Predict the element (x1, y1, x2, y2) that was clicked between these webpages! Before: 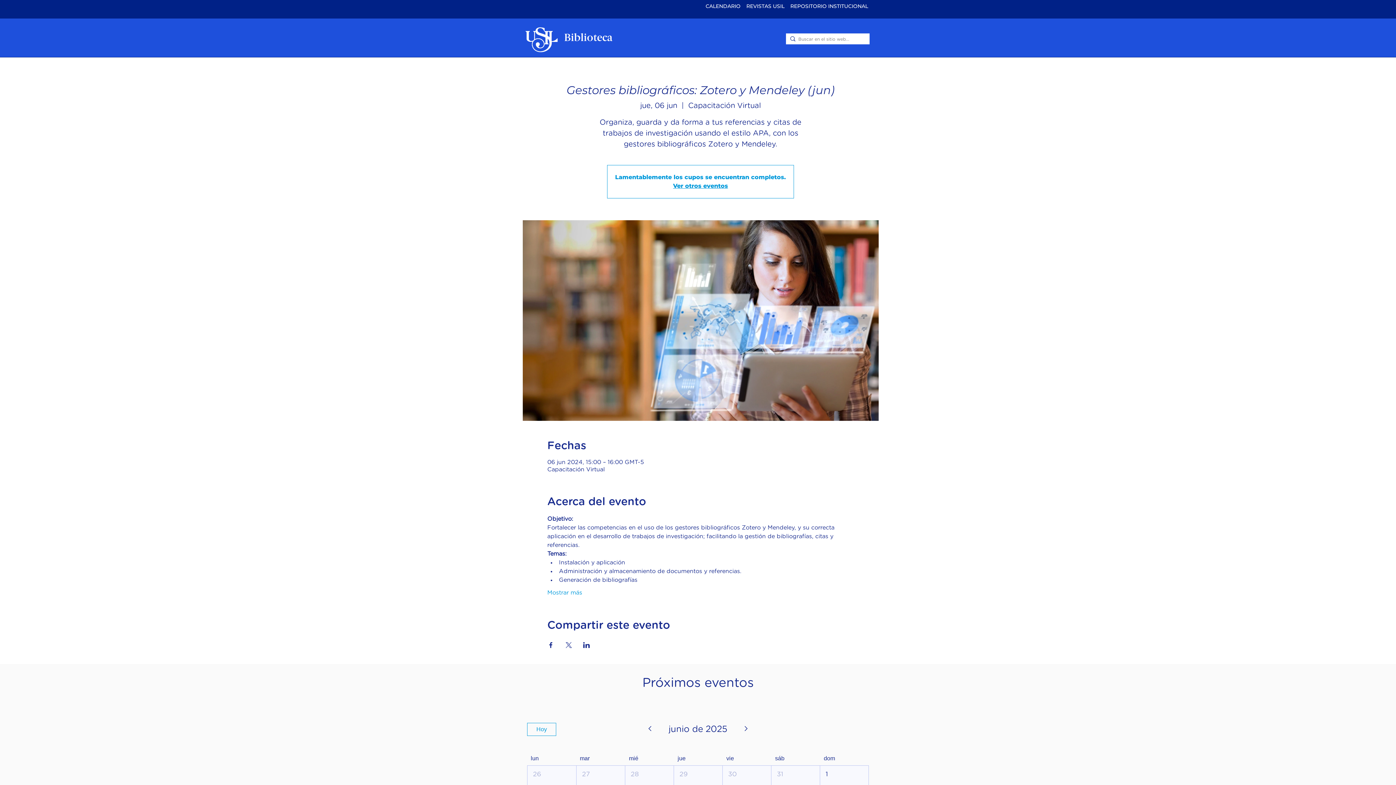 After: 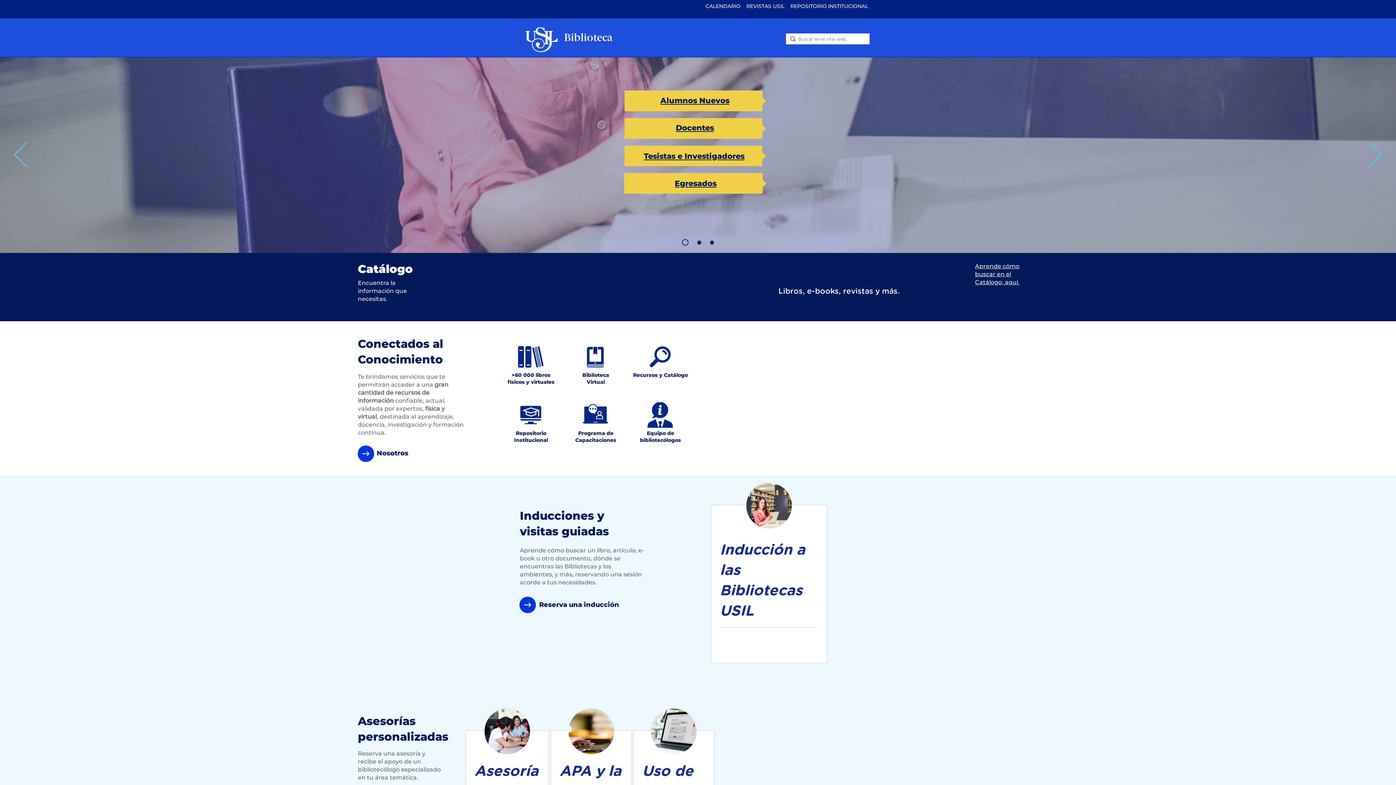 Action: bbox: (520, 19, 618, 56)